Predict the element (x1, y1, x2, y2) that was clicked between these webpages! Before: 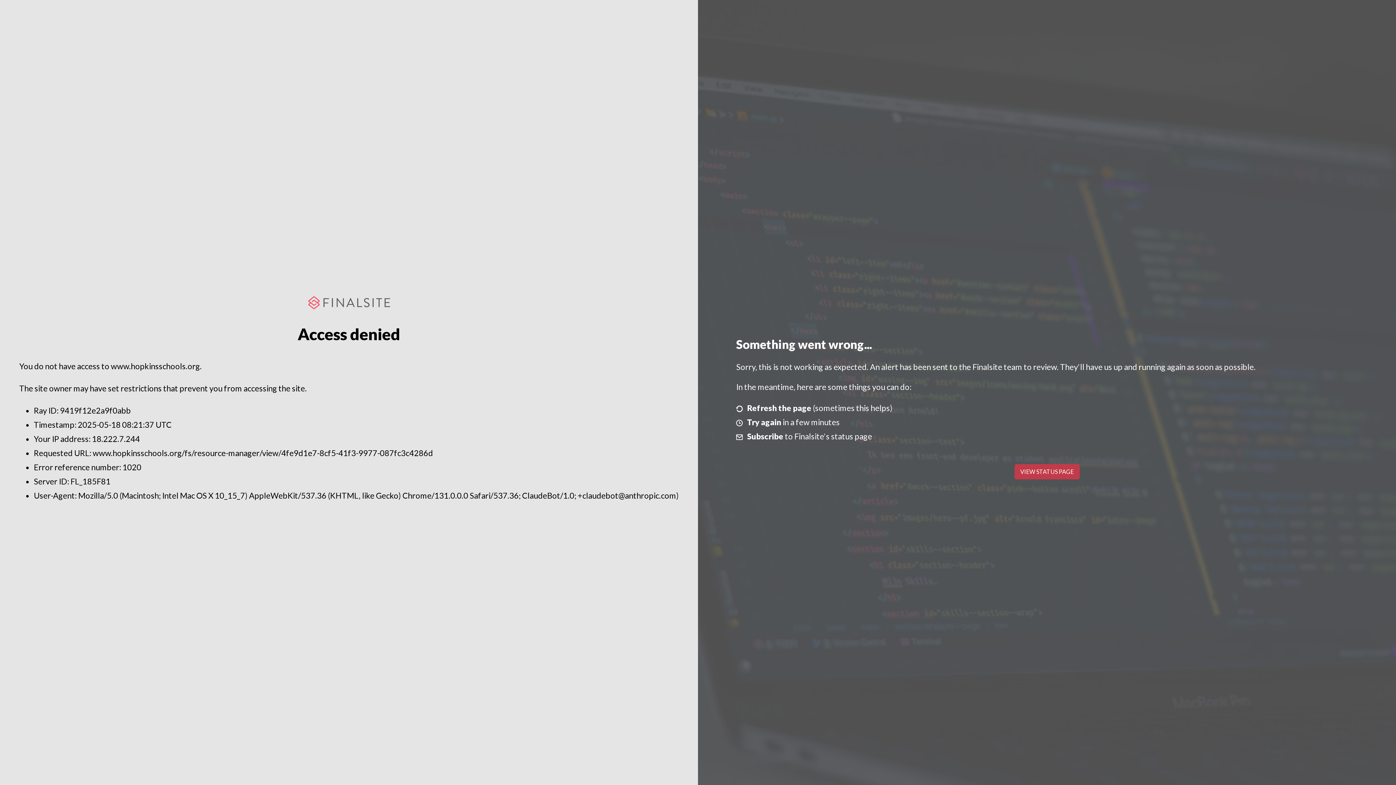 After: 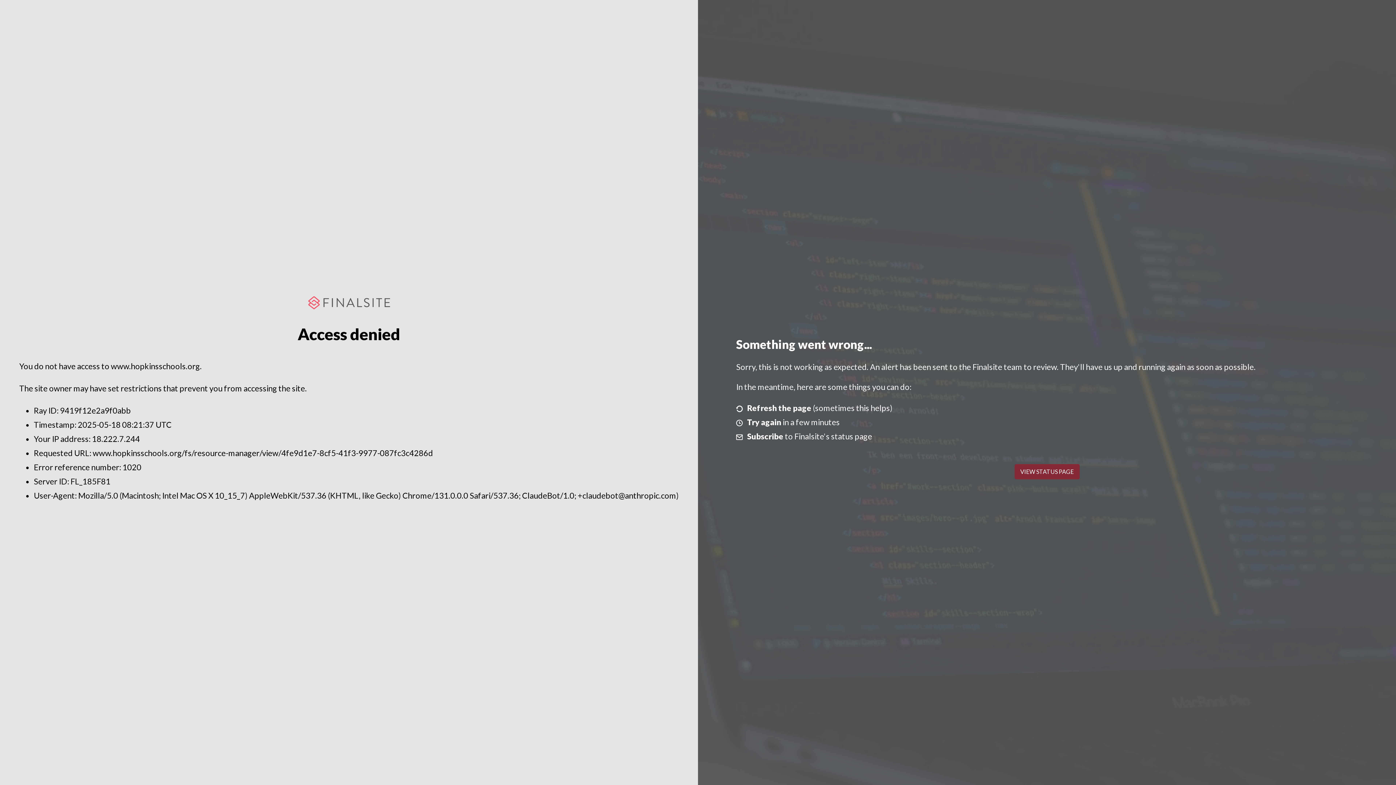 Action: bbox: (1014, 464, 1079, 479) label: VIEW STATUS PAGE